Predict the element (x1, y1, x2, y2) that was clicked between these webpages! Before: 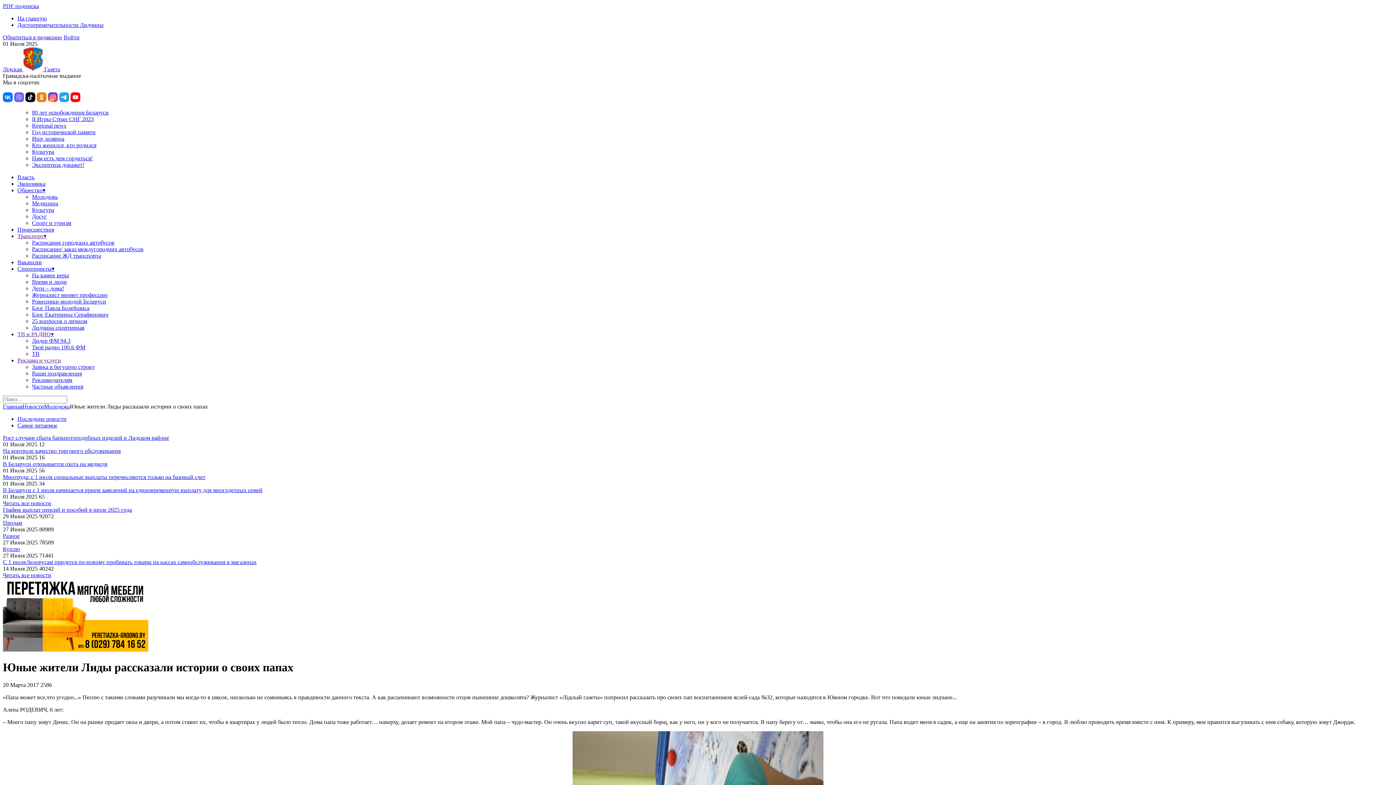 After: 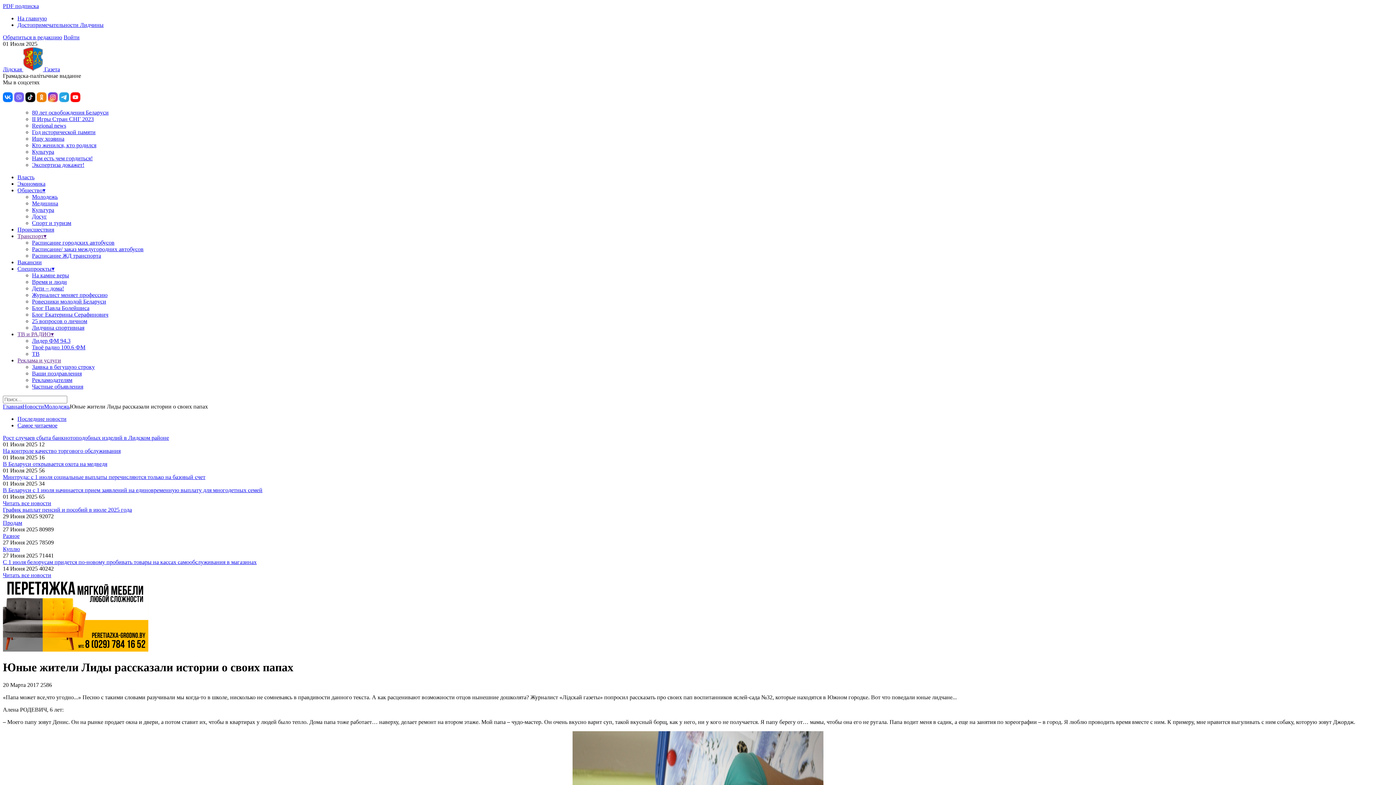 Action: bbox: (63, 34, 79, 40) label: Войти